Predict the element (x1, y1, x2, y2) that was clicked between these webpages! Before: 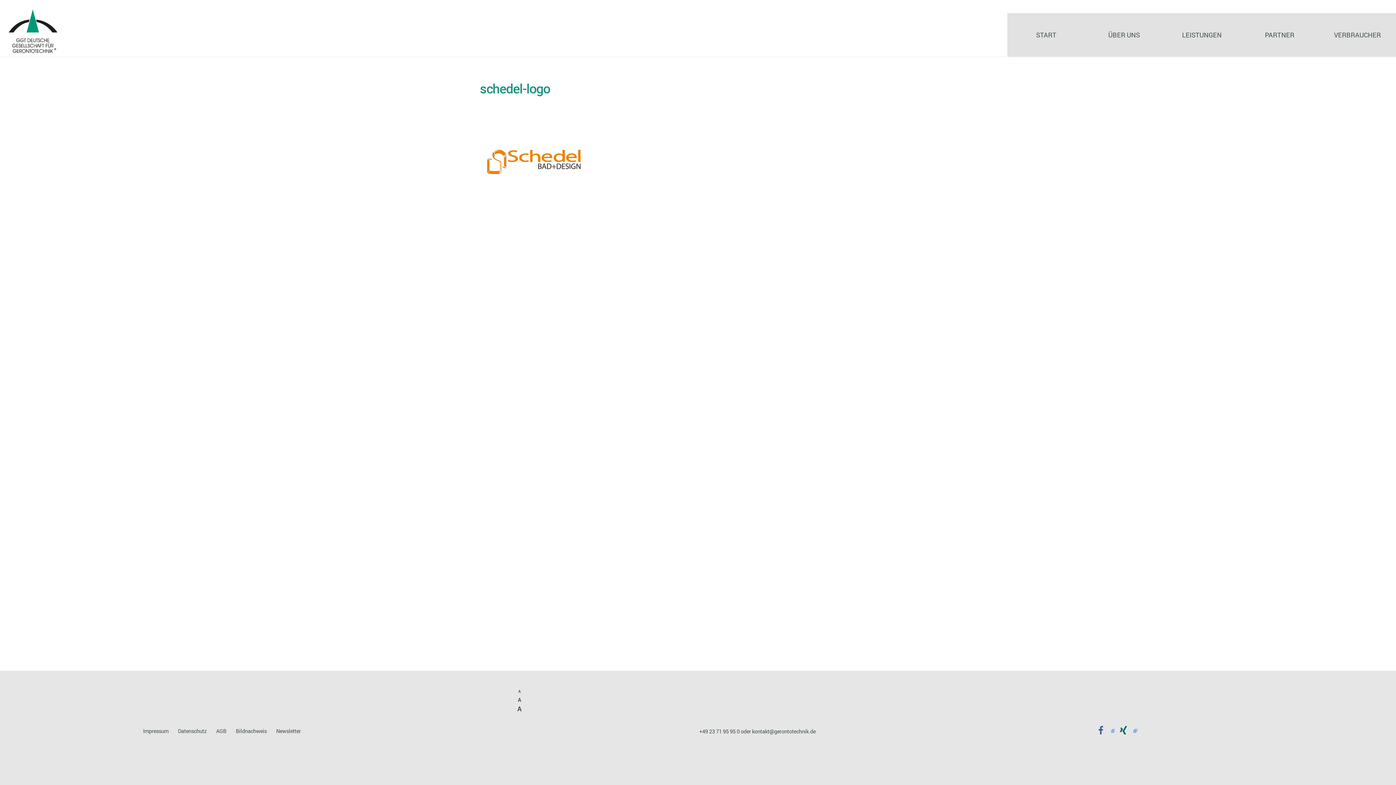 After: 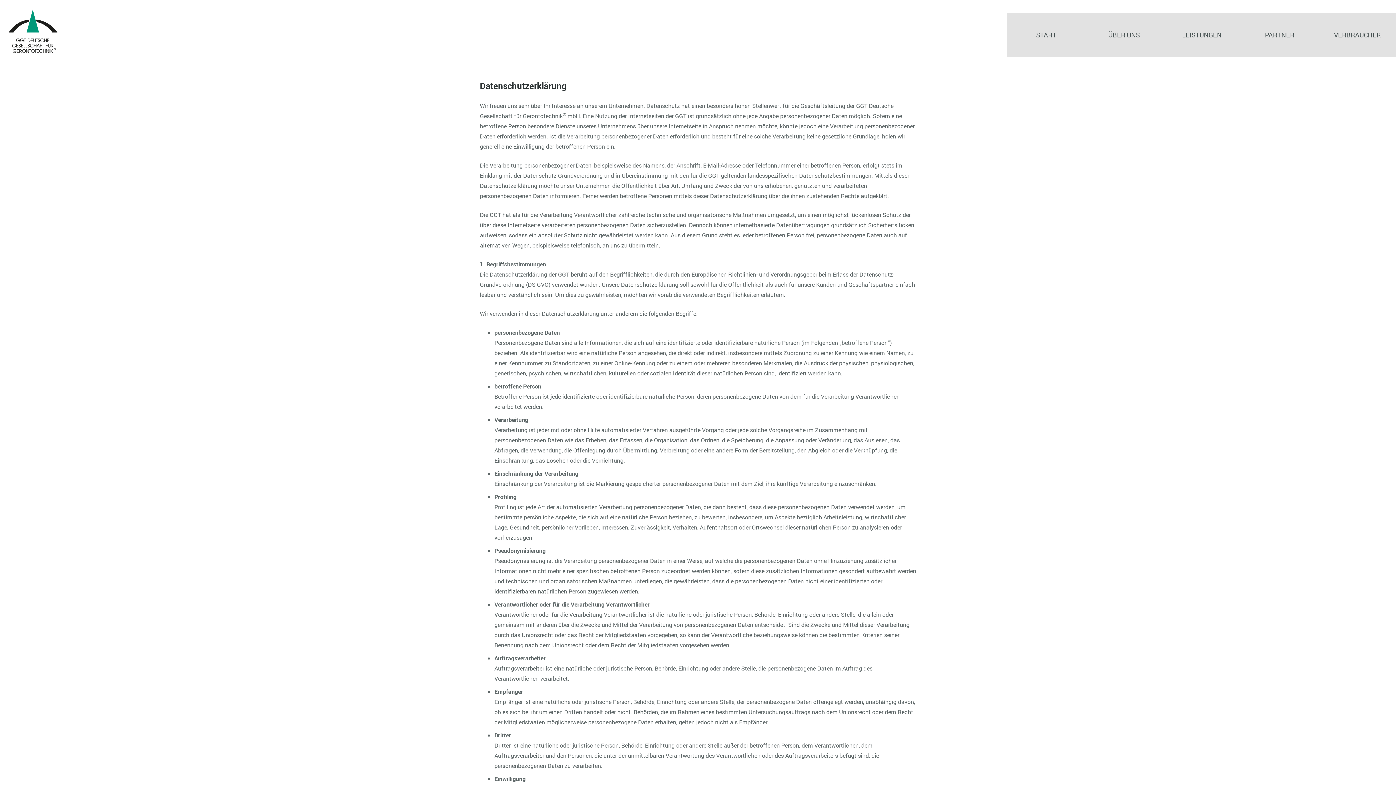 Action: label: Datenschutz bbox: (178, 728, 206, 734)